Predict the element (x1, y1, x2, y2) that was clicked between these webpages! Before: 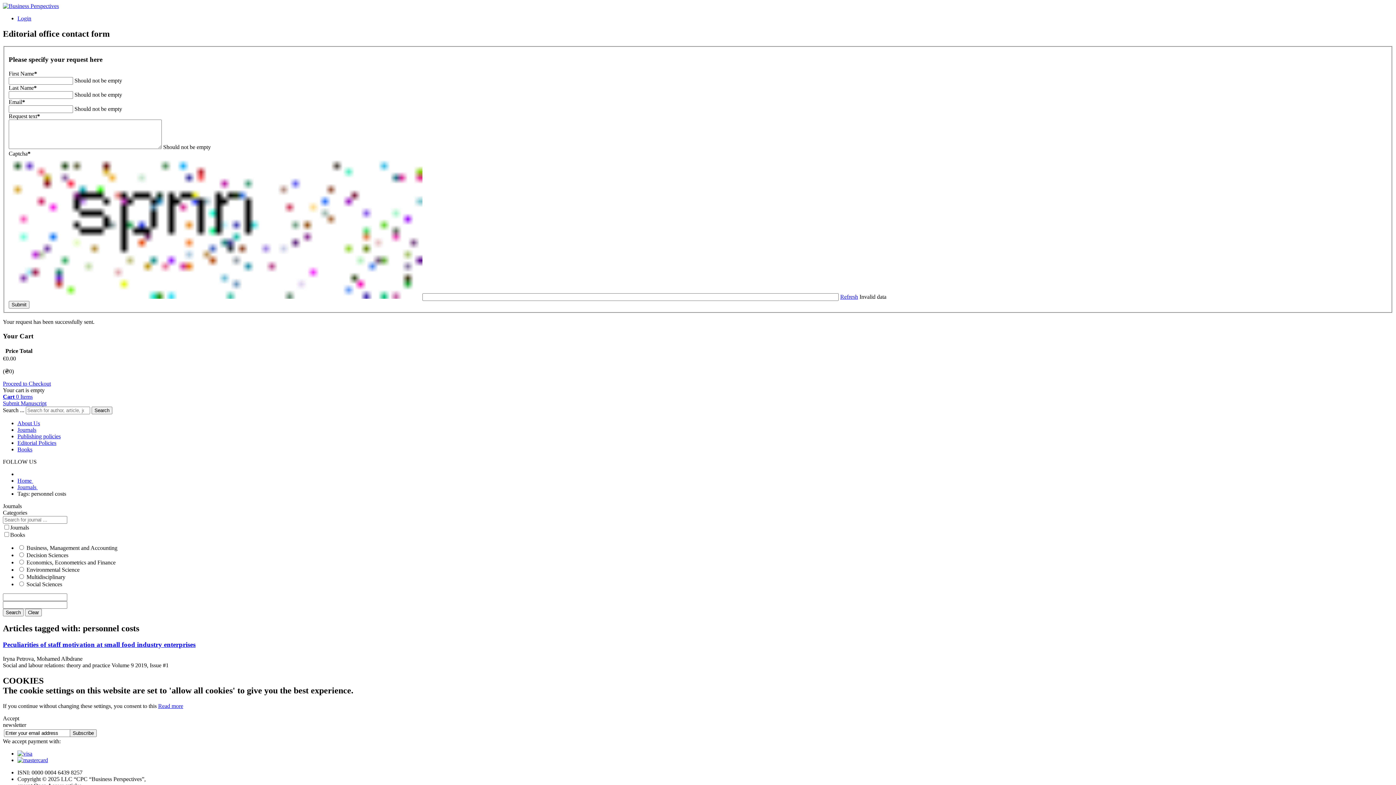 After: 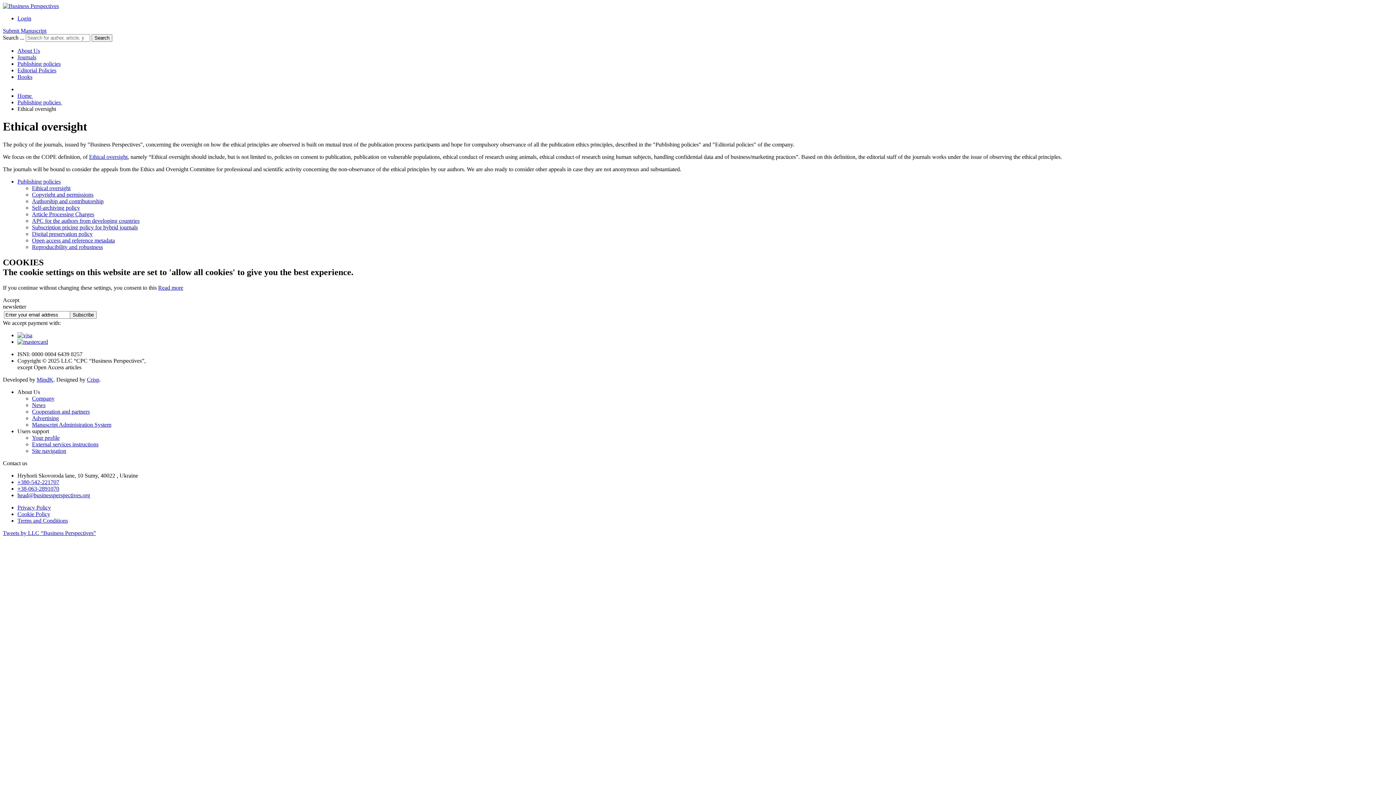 Action: label: Publishing policies bbox: (17, 433, 60, 439)